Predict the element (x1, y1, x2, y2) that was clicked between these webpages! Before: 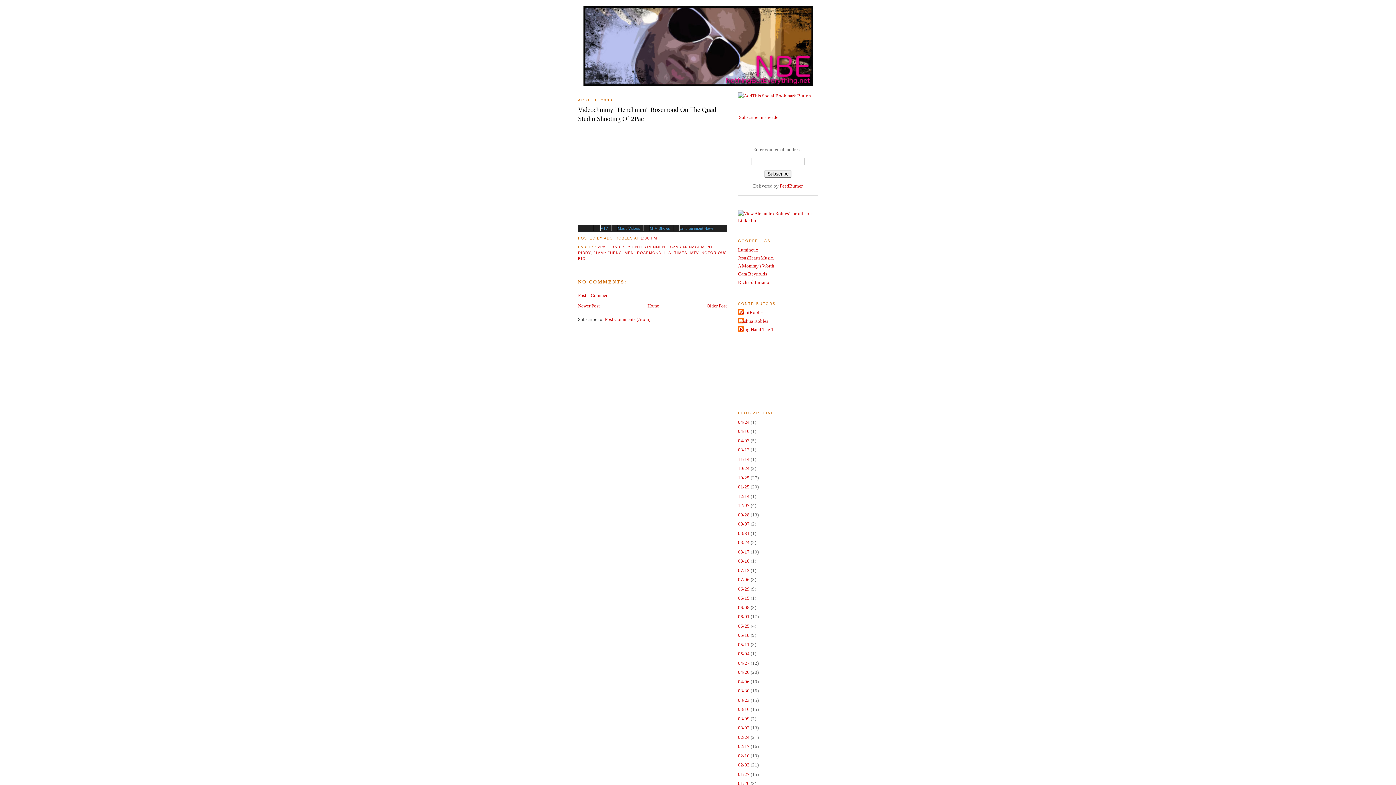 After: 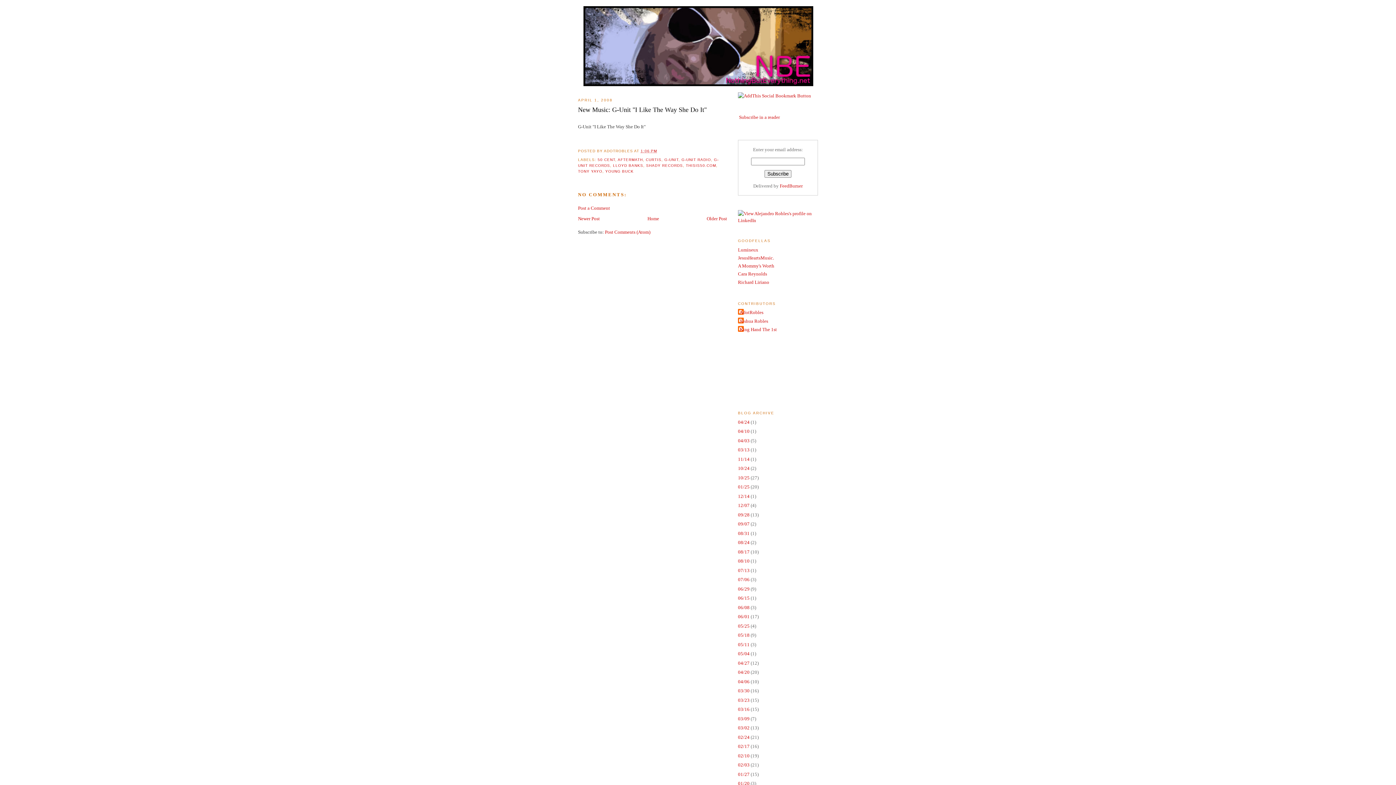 Action: label: Older Post bbox: (706, 303, 727, 308)